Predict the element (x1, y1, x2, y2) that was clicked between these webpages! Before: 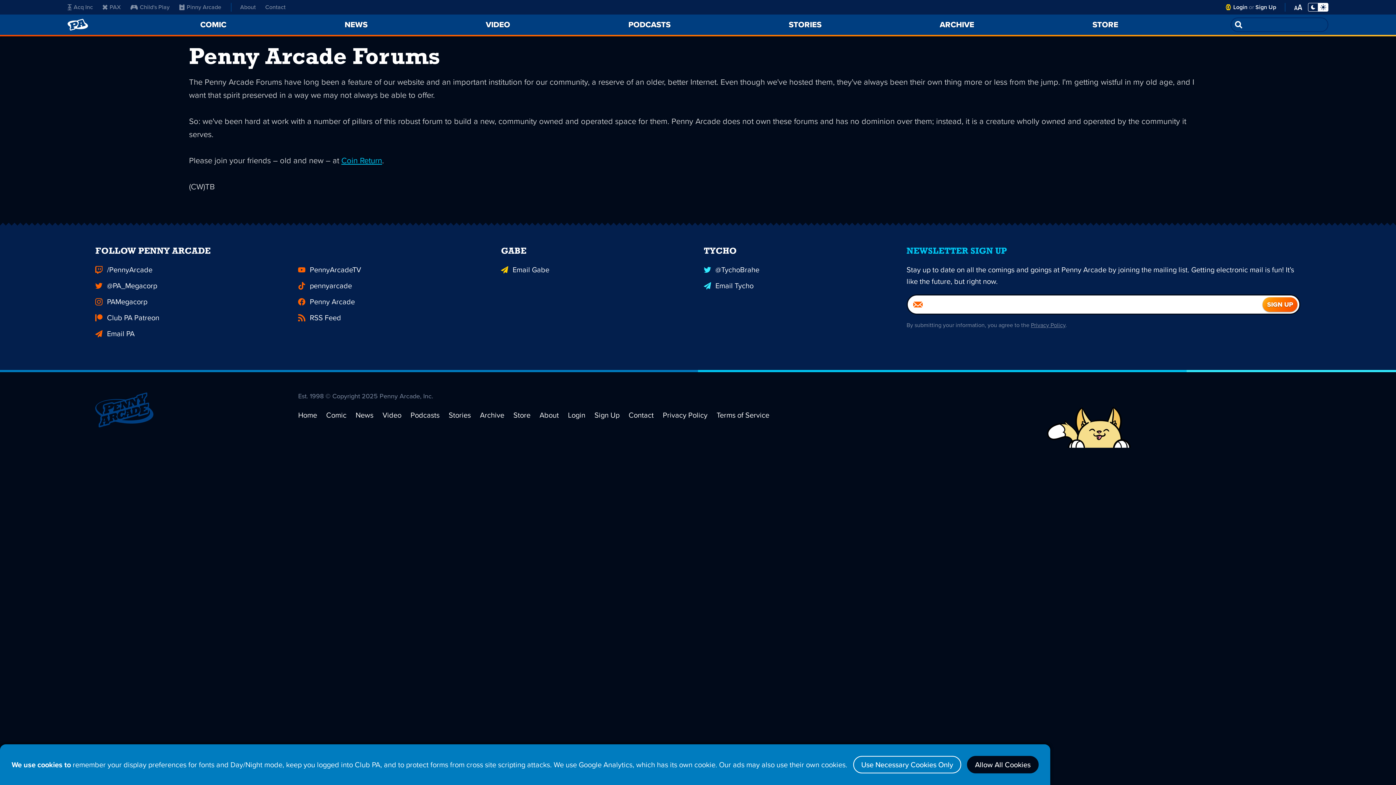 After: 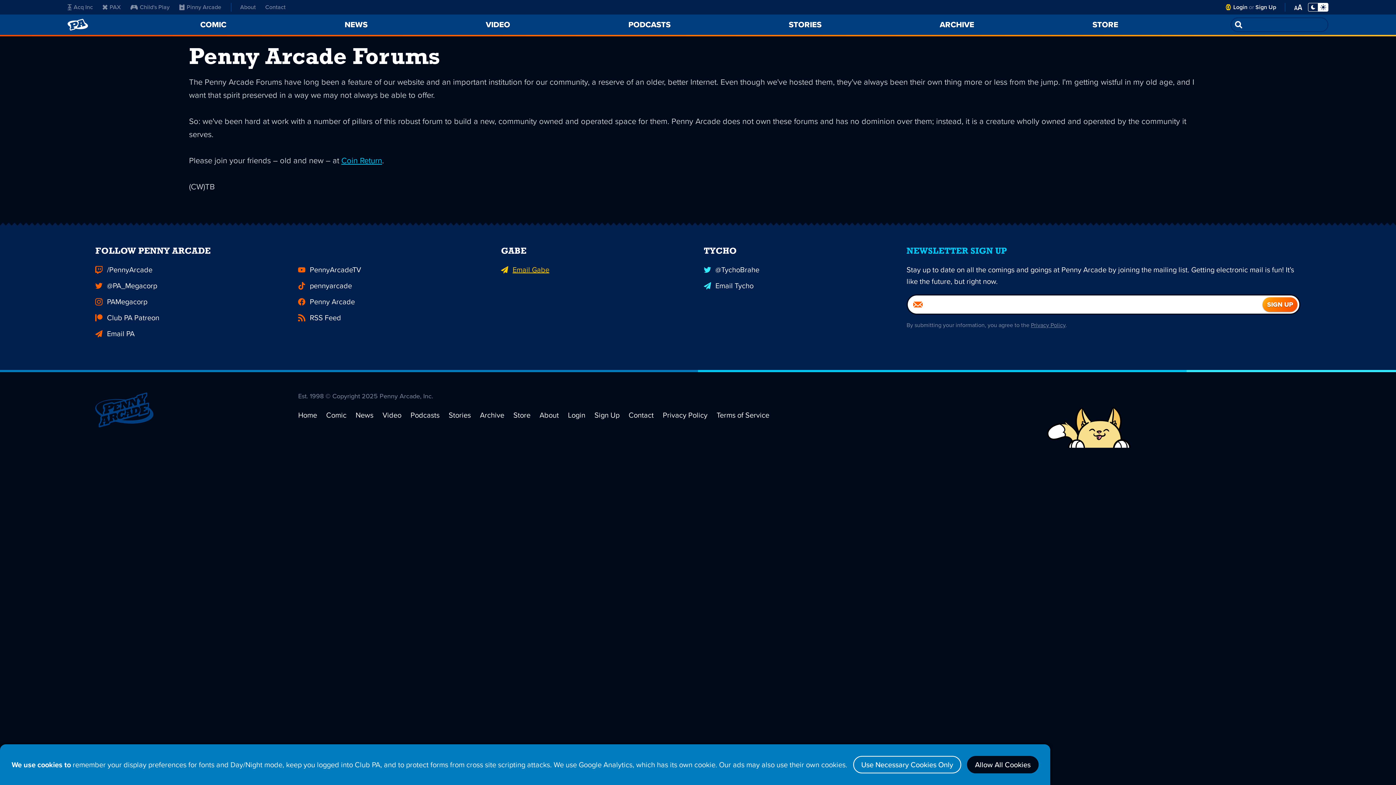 Action: label: Email Gabe bbox: (501, 261, 692, 277)